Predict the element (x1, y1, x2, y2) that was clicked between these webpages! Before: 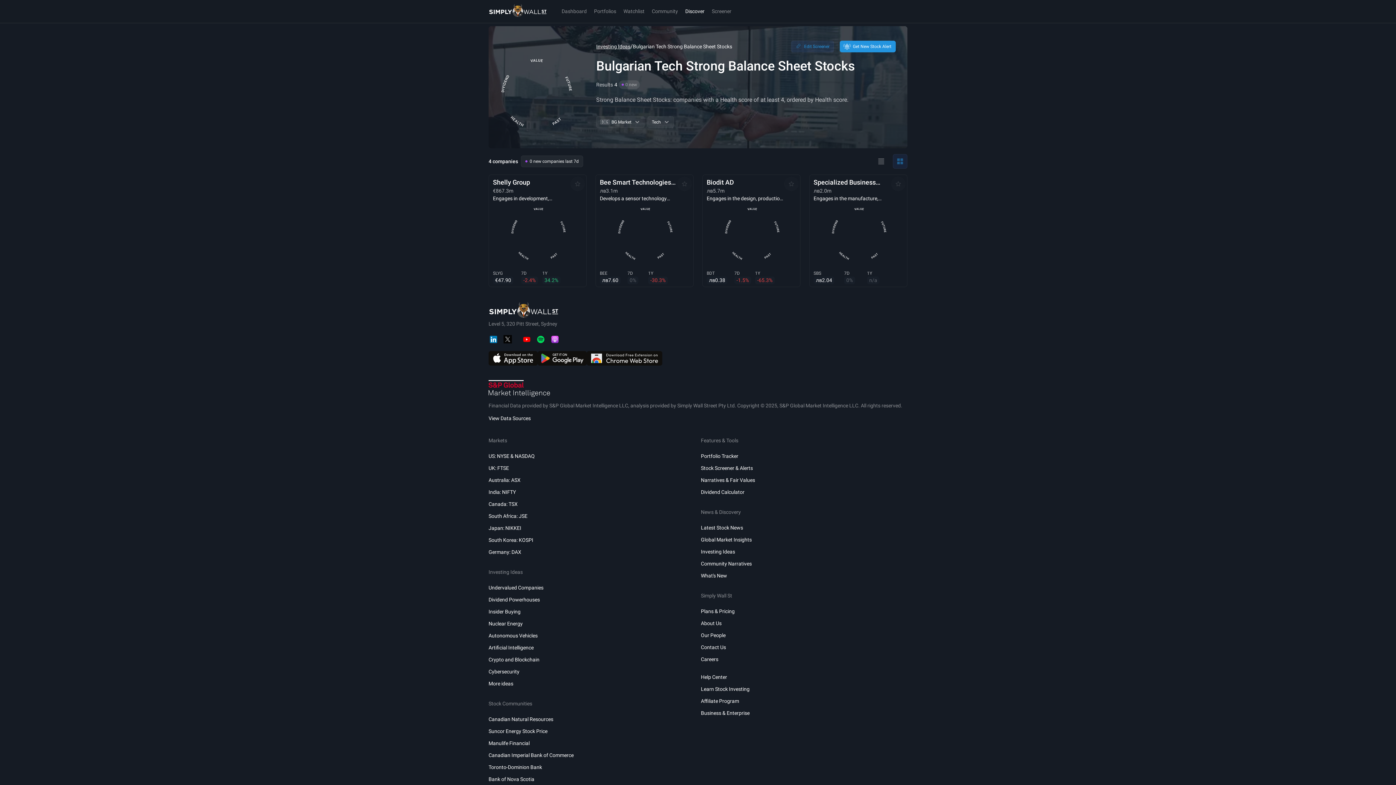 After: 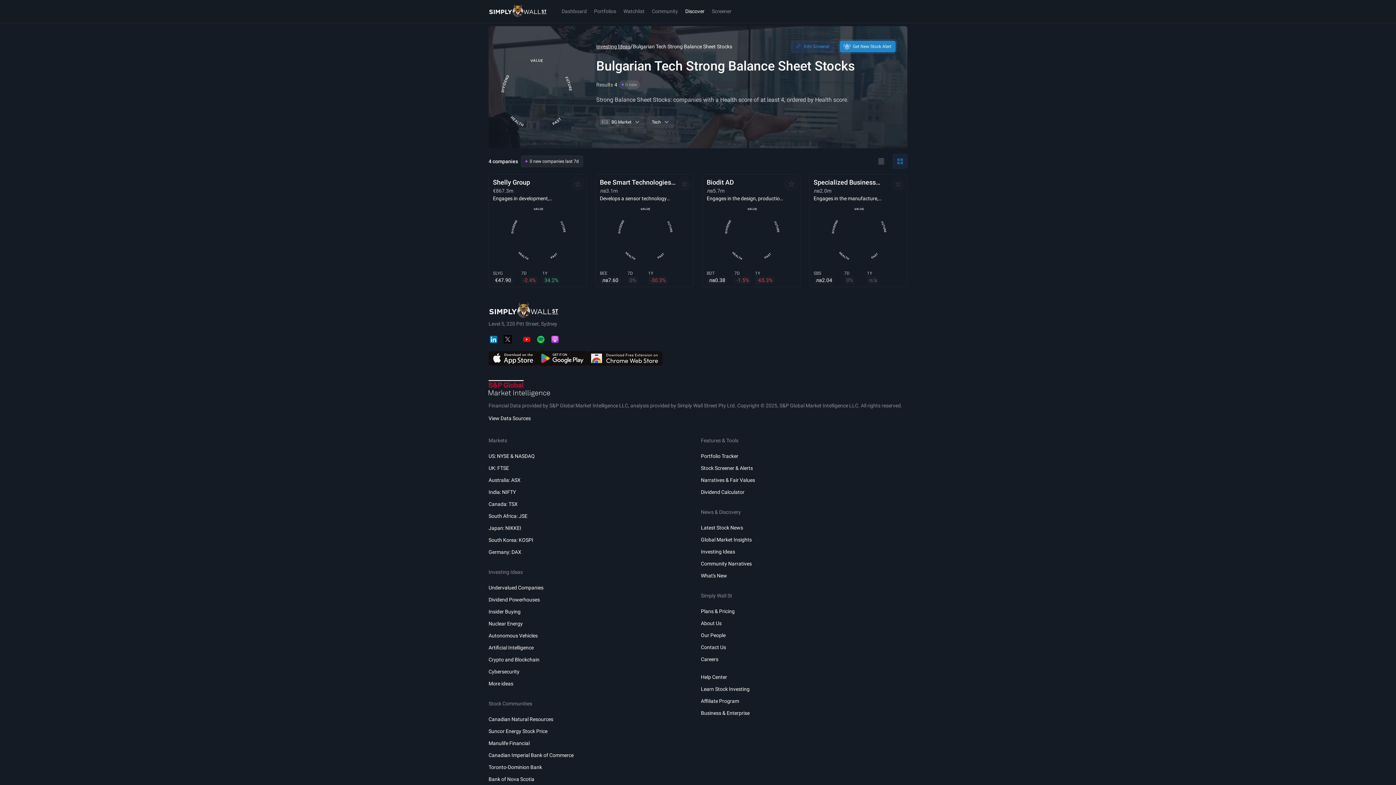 Action: bbox: (840, 40, 896, 52) label: Get New Stock Alert